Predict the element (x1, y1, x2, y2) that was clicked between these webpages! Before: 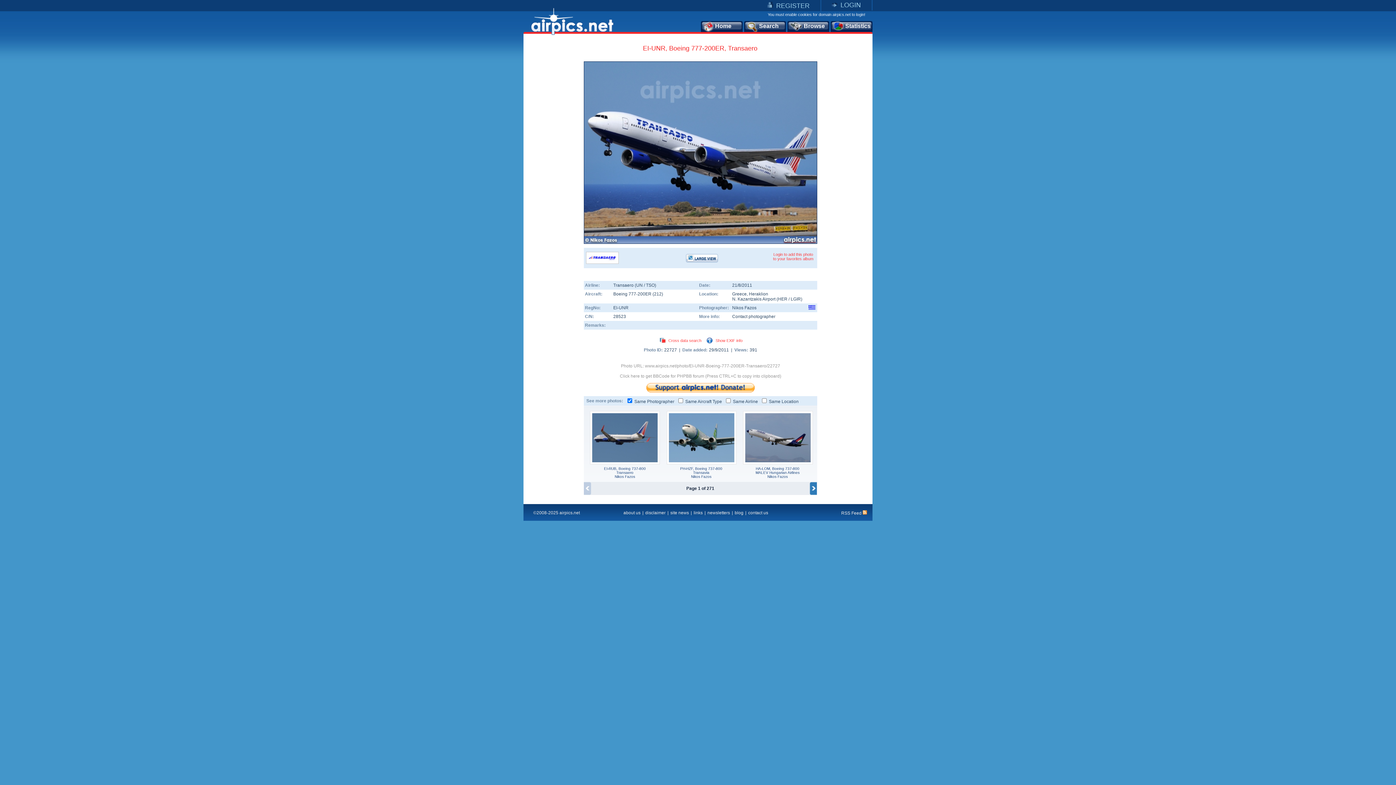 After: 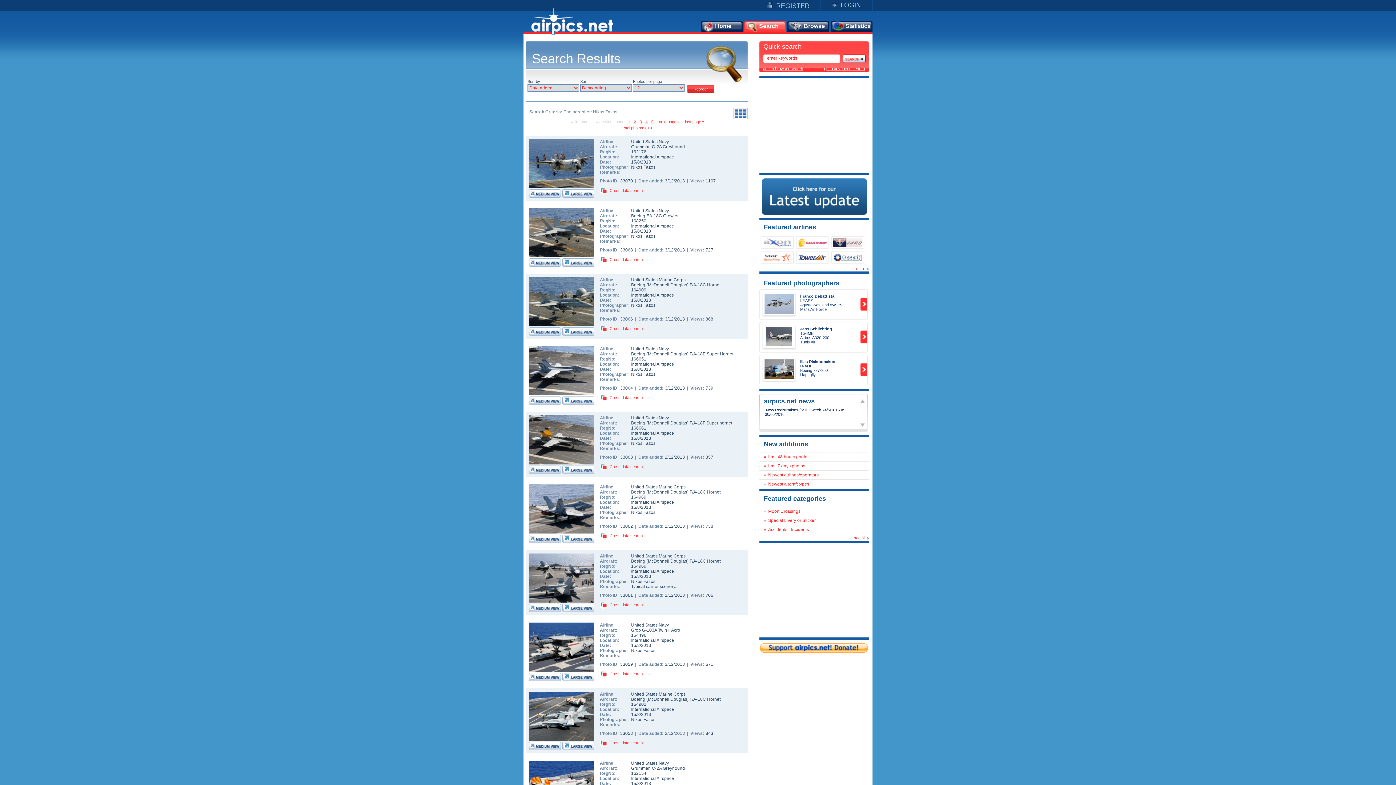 Action: label: Nikos Fazos bbox: (732, 305, 756, 310)